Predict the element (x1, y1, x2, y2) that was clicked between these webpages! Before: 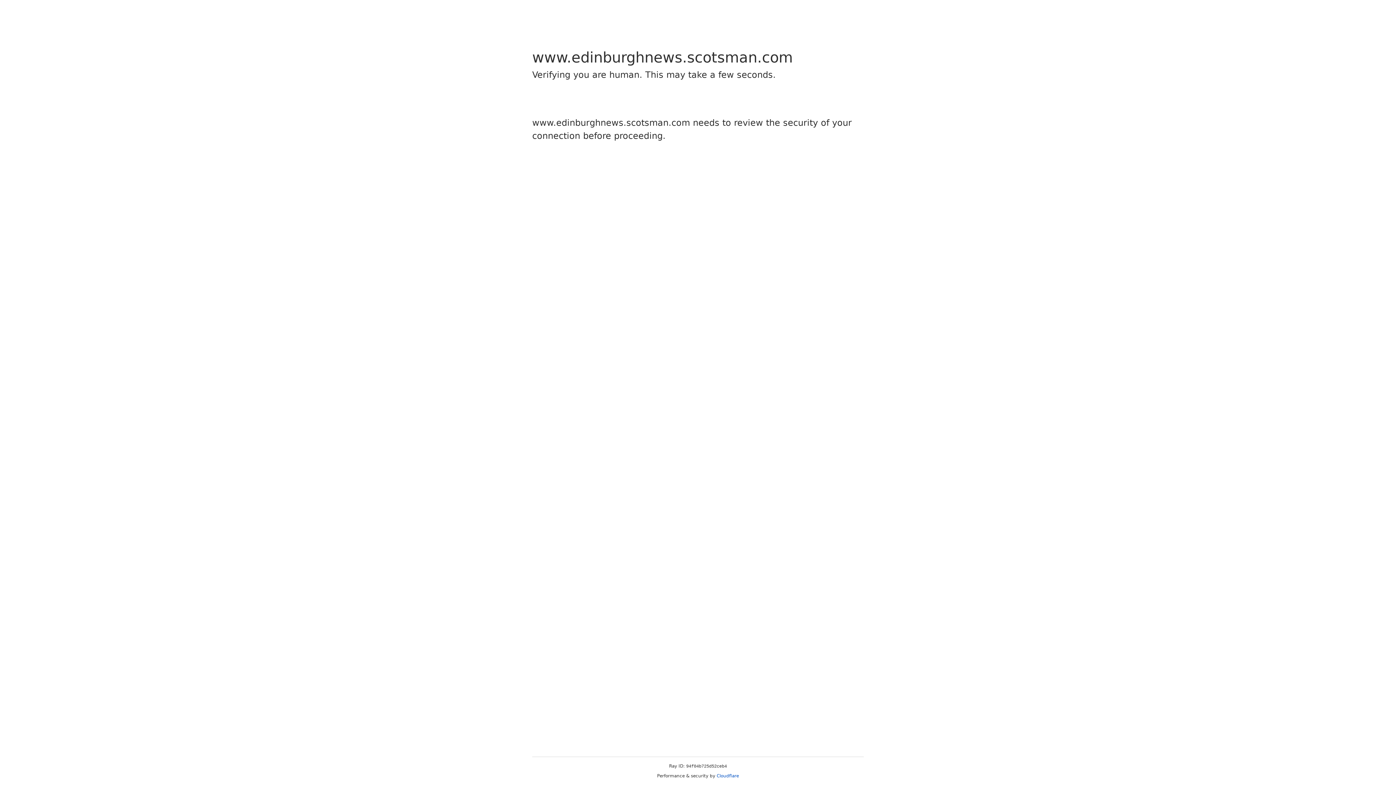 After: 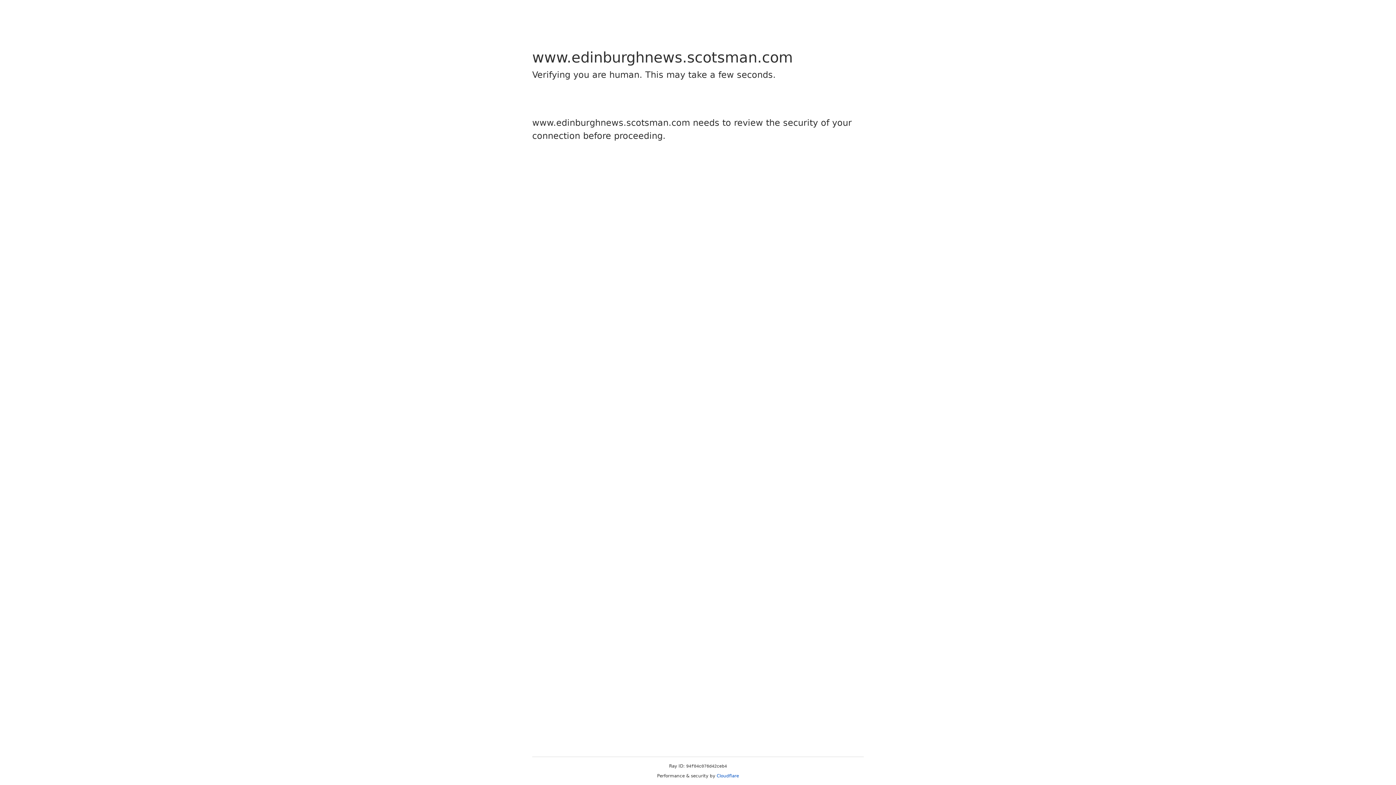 Action: label: Cloudflare bbox: (716, 773, 739, 778)